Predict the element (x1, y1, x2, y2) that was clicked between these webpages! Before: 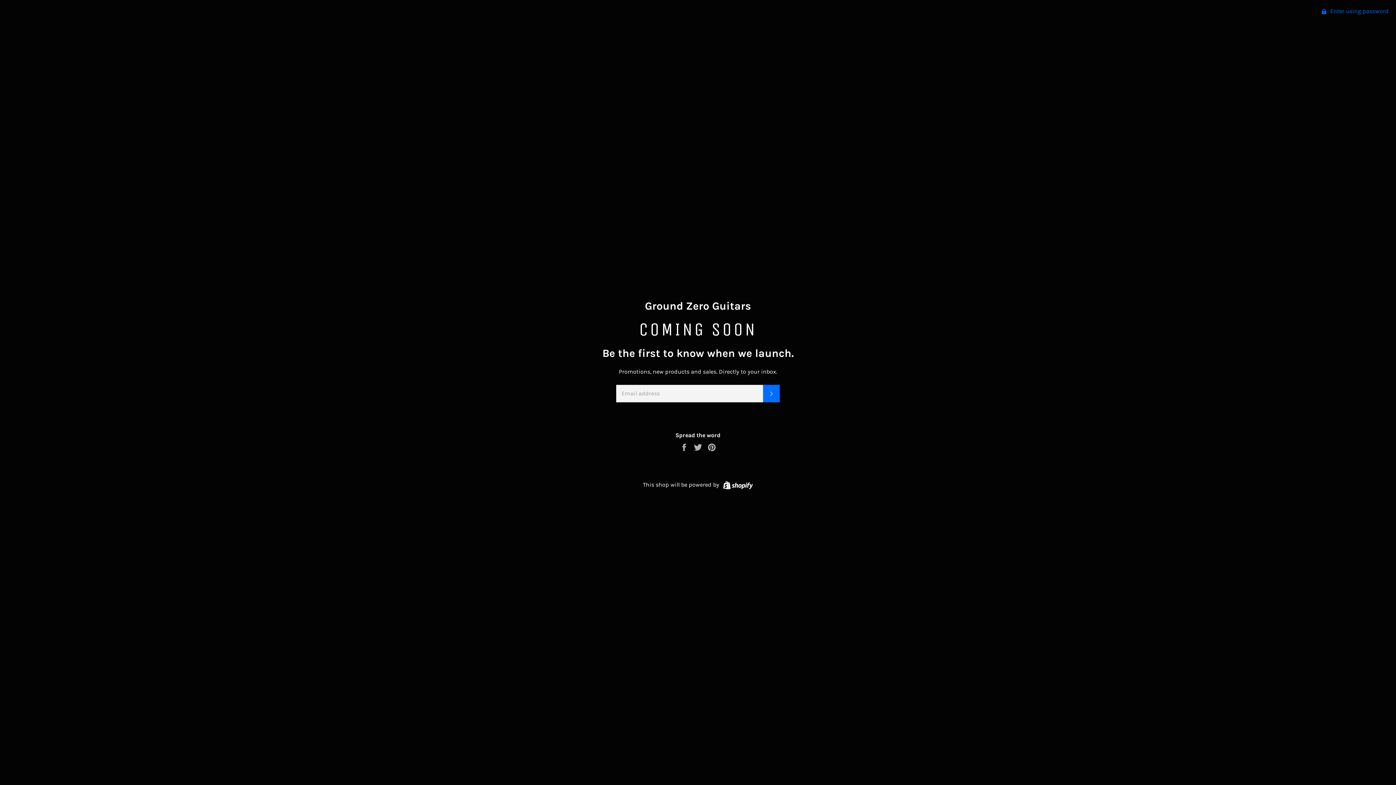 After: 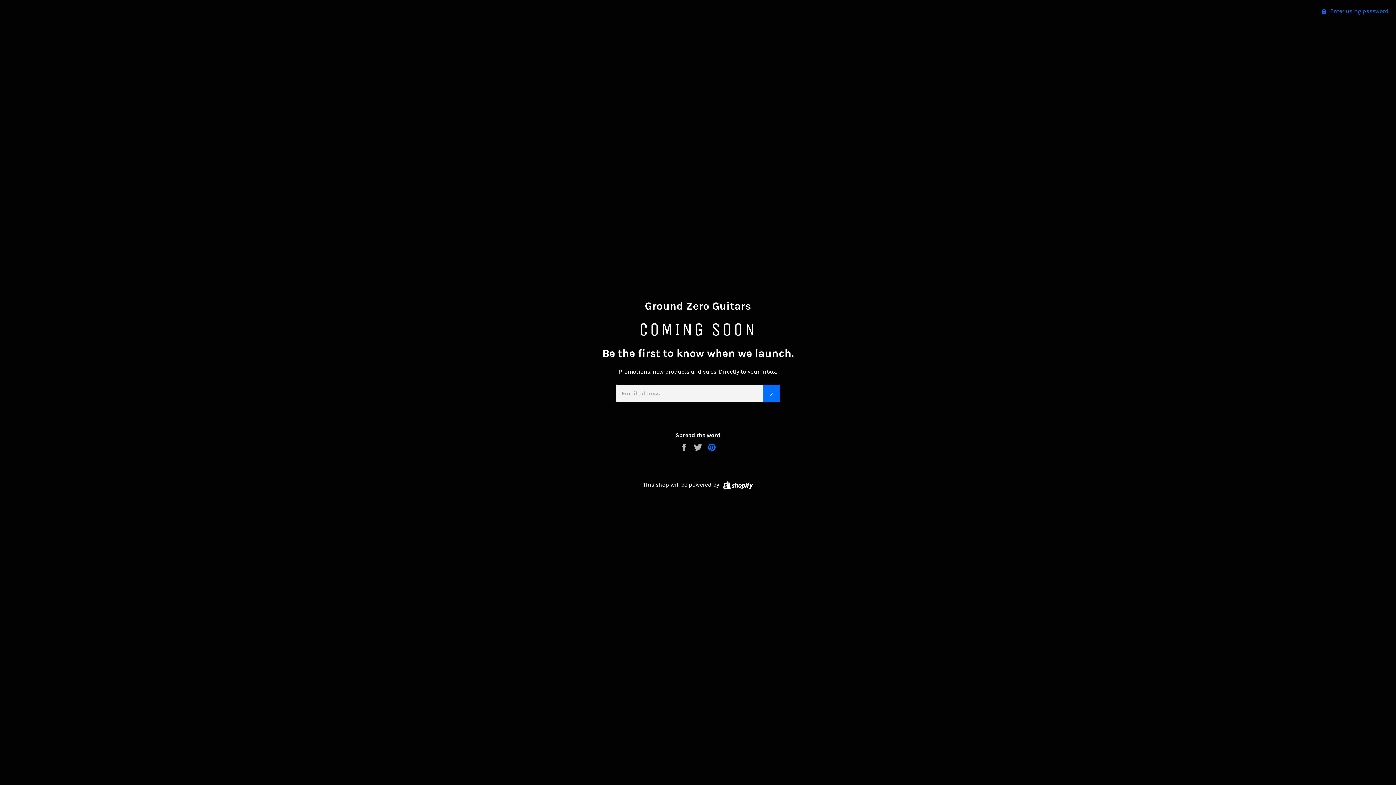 Action: label: Pin on Pinterest bbox: (707, 443, 716, 450)